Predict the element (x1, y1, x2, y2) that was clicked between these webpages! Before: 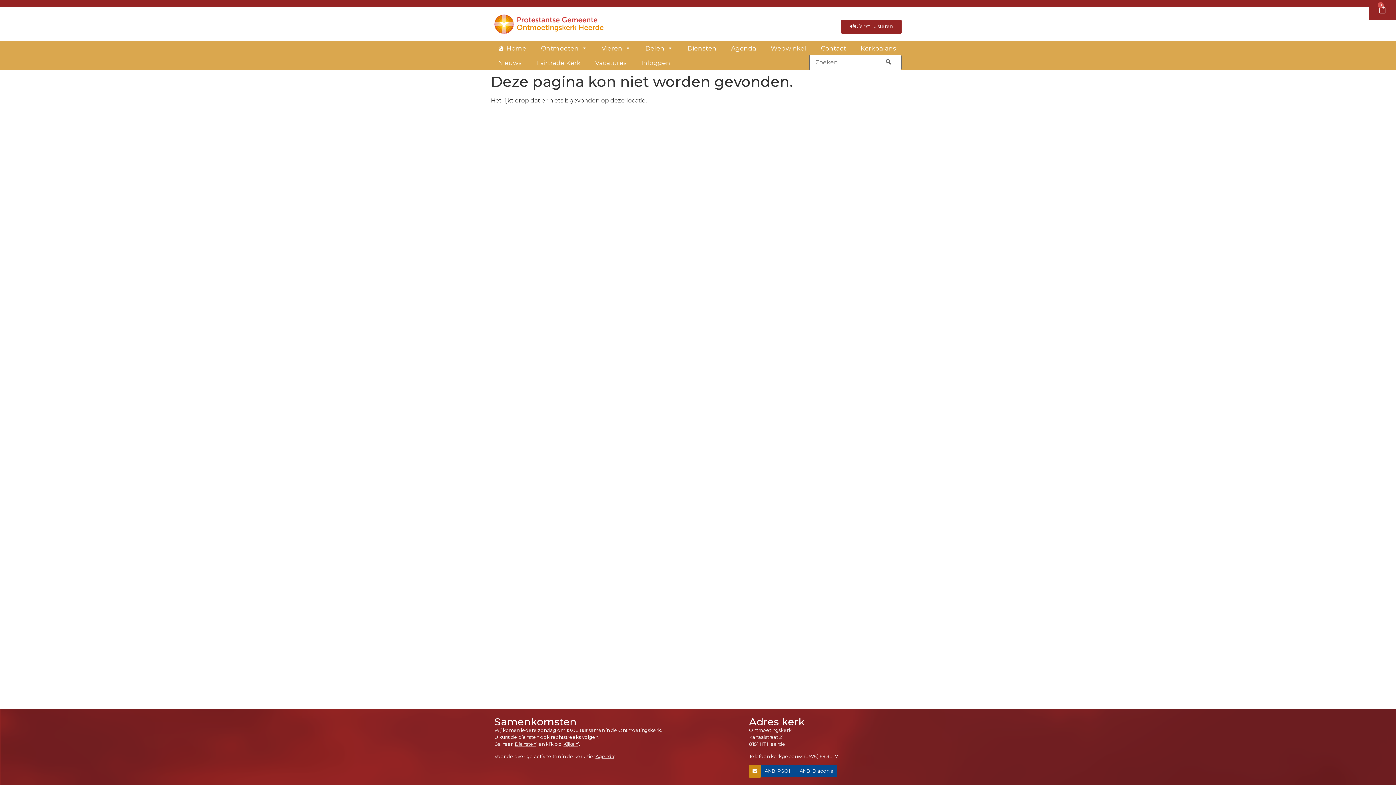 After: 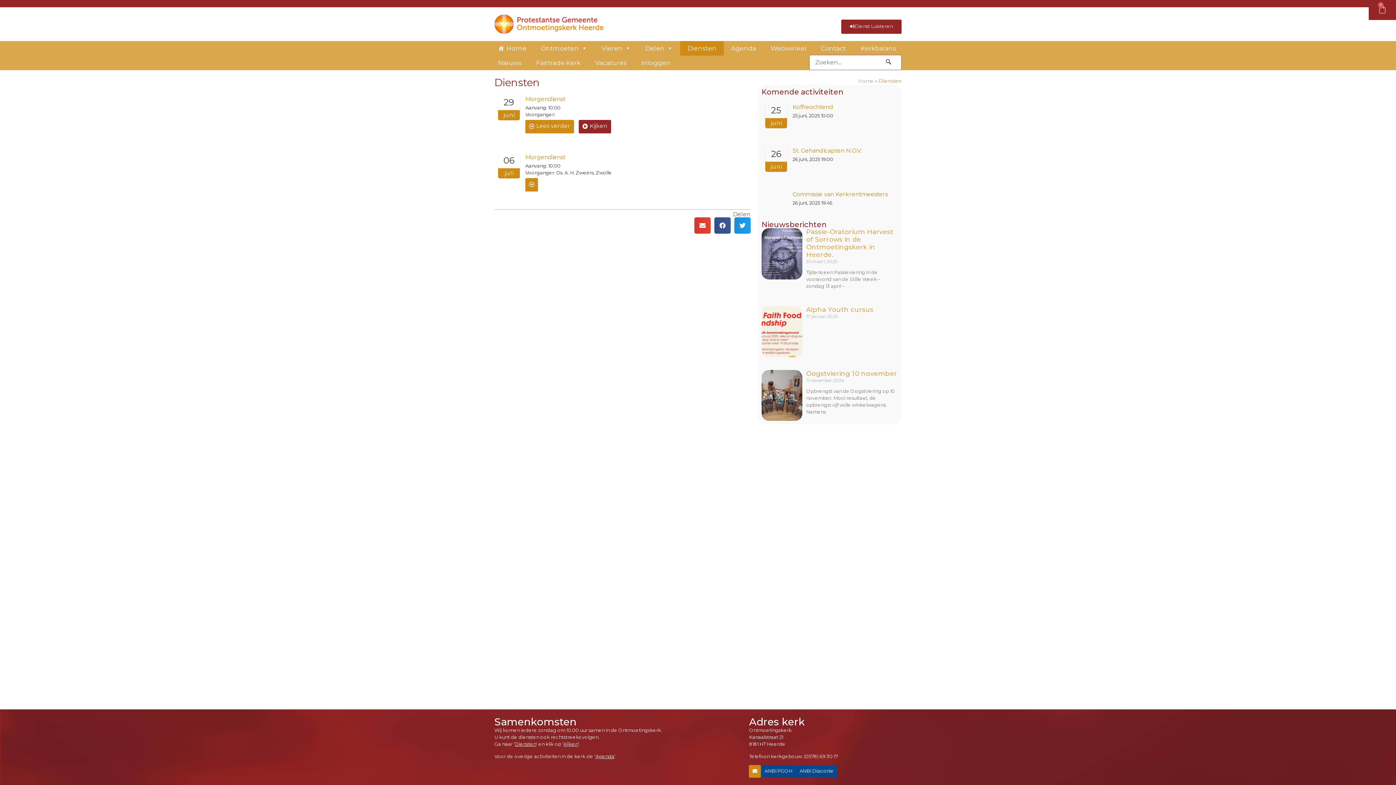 Action: bbox: (680, 41, 724, 55) label: Diensten